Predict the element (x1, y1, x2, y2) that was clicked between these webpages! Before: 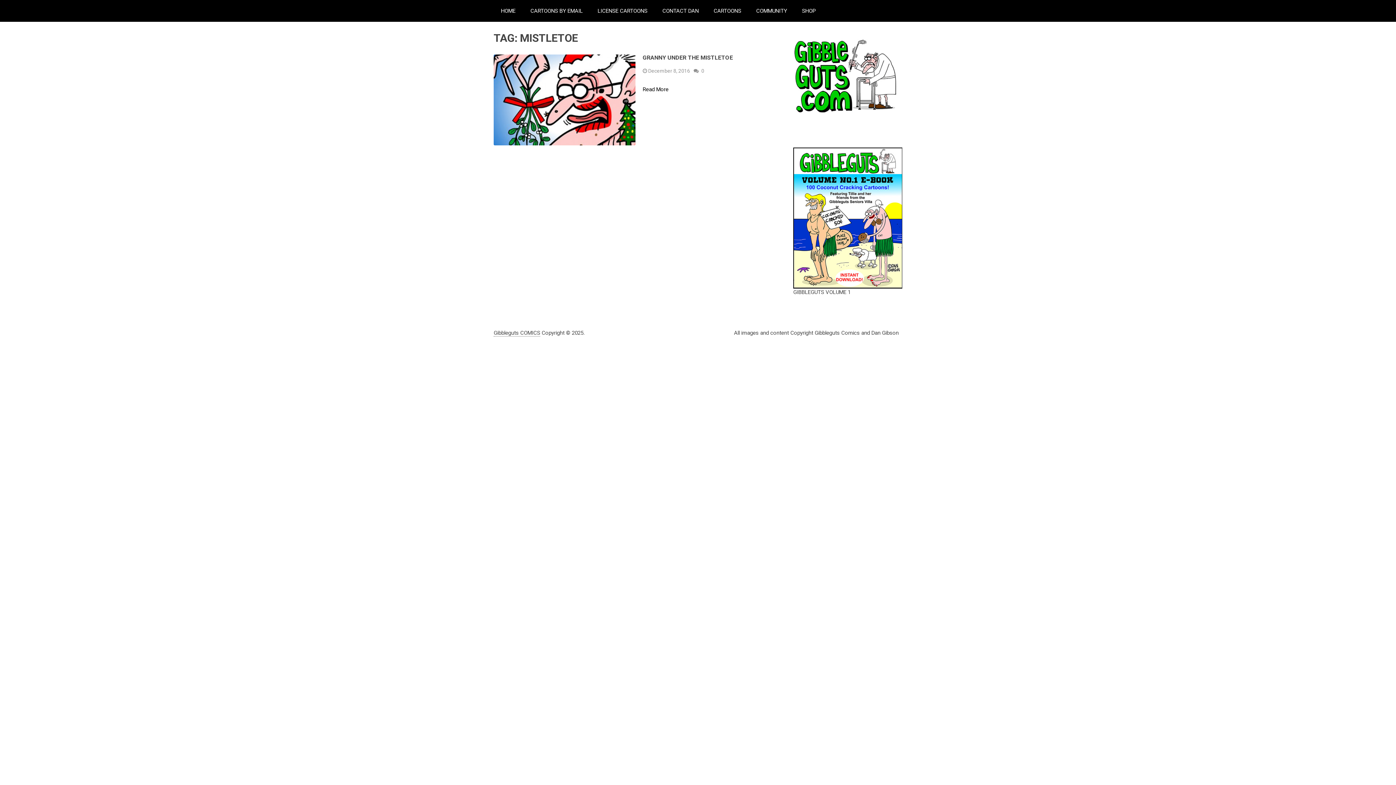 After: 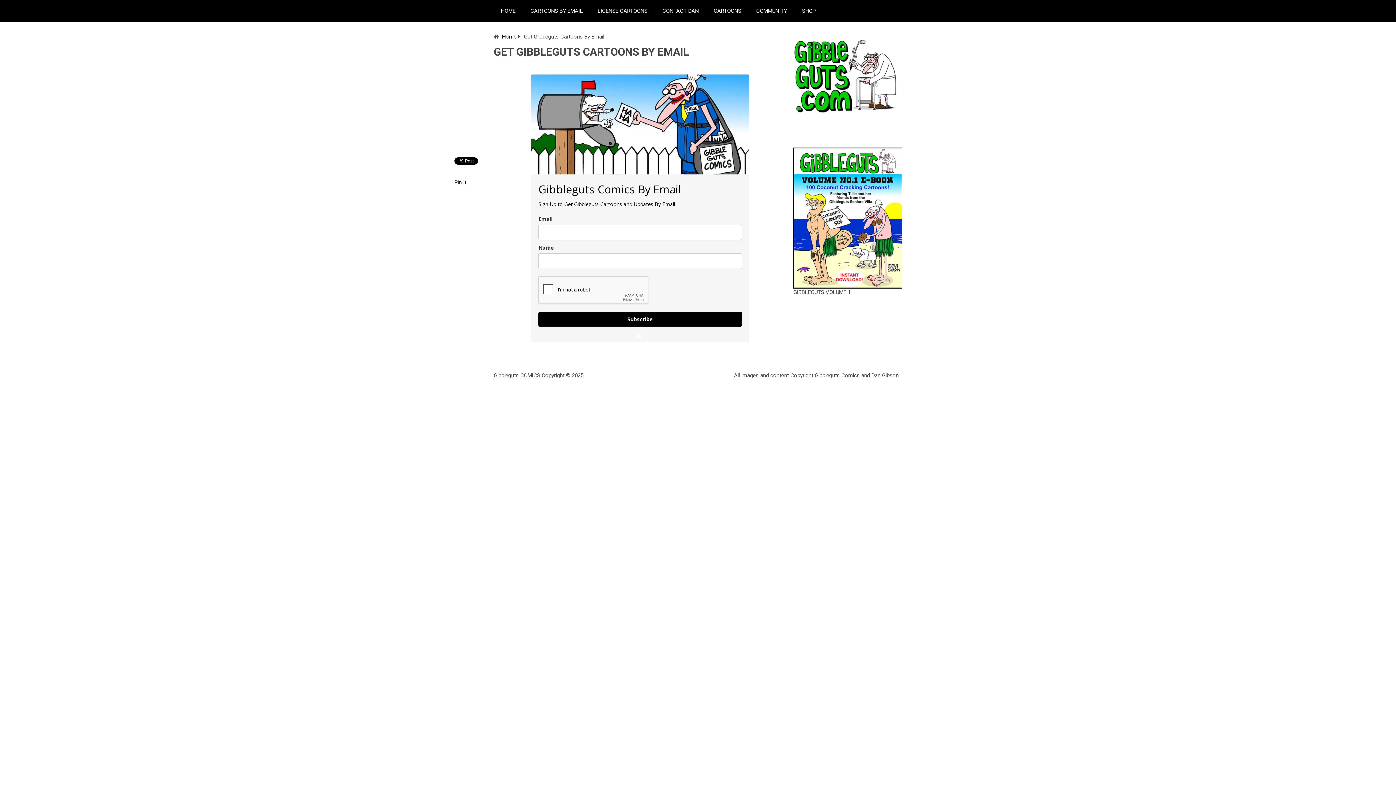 Action: label: CARTOONS BY EMAIL bbox: (523, 0, 590, 21)